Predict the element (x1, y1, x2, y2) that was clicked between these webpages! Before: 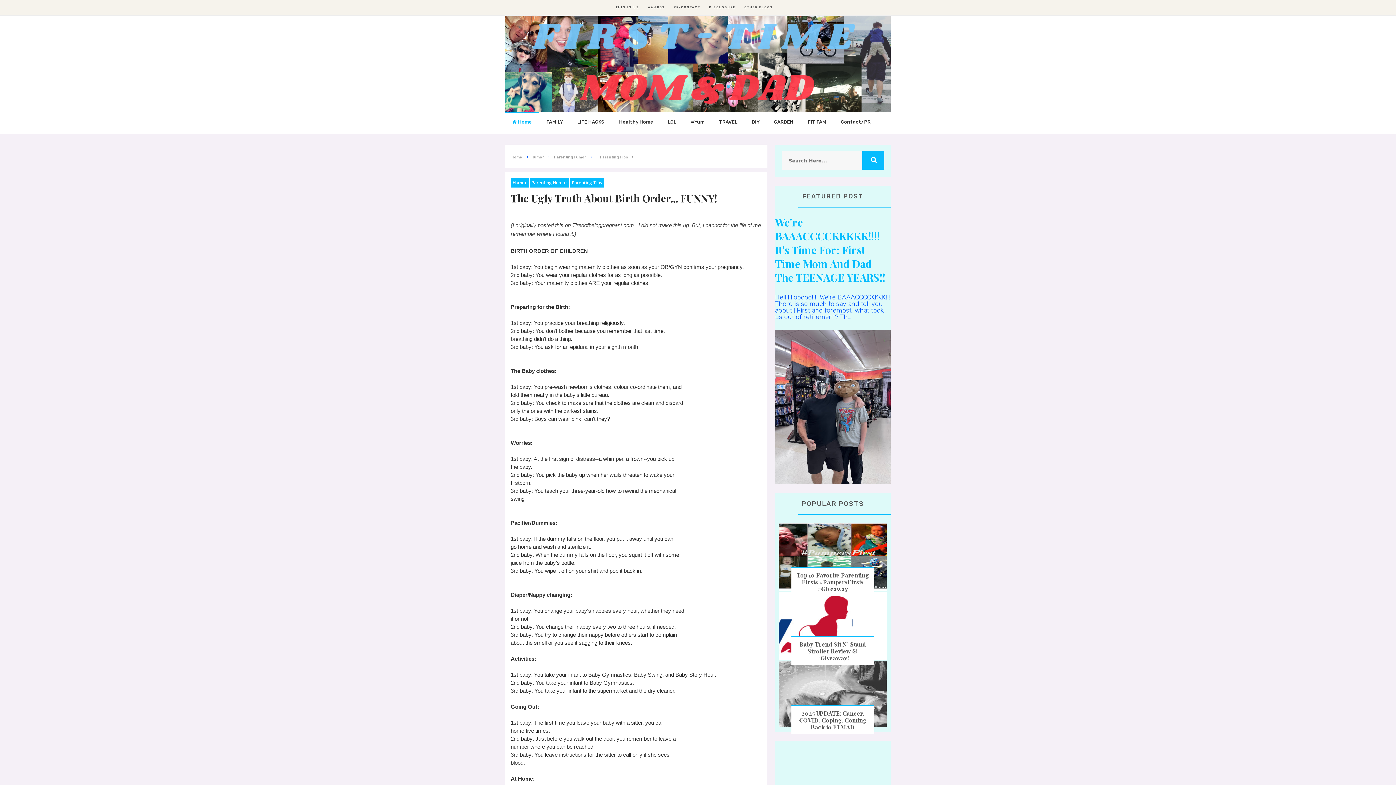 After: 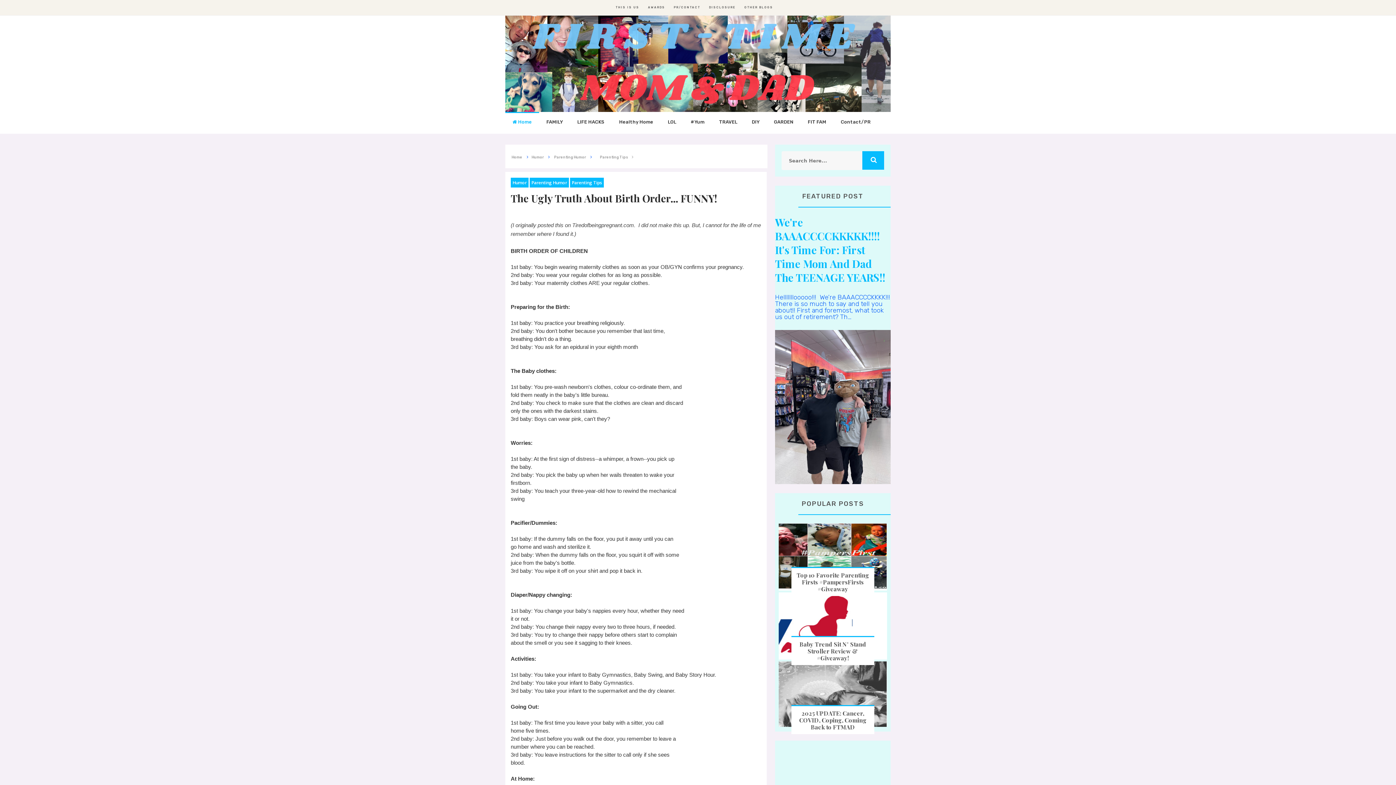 Action: bbox: (778, 661, 886, 727)